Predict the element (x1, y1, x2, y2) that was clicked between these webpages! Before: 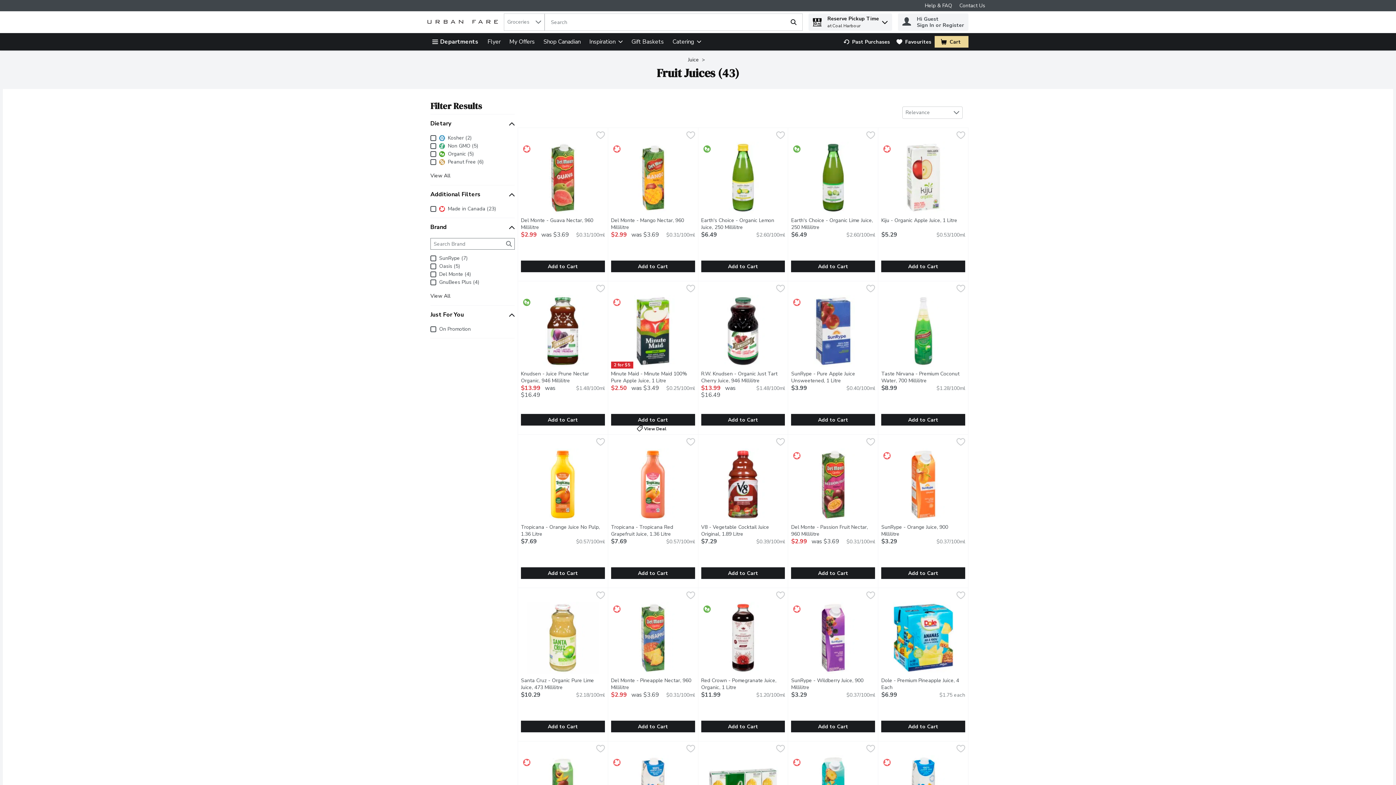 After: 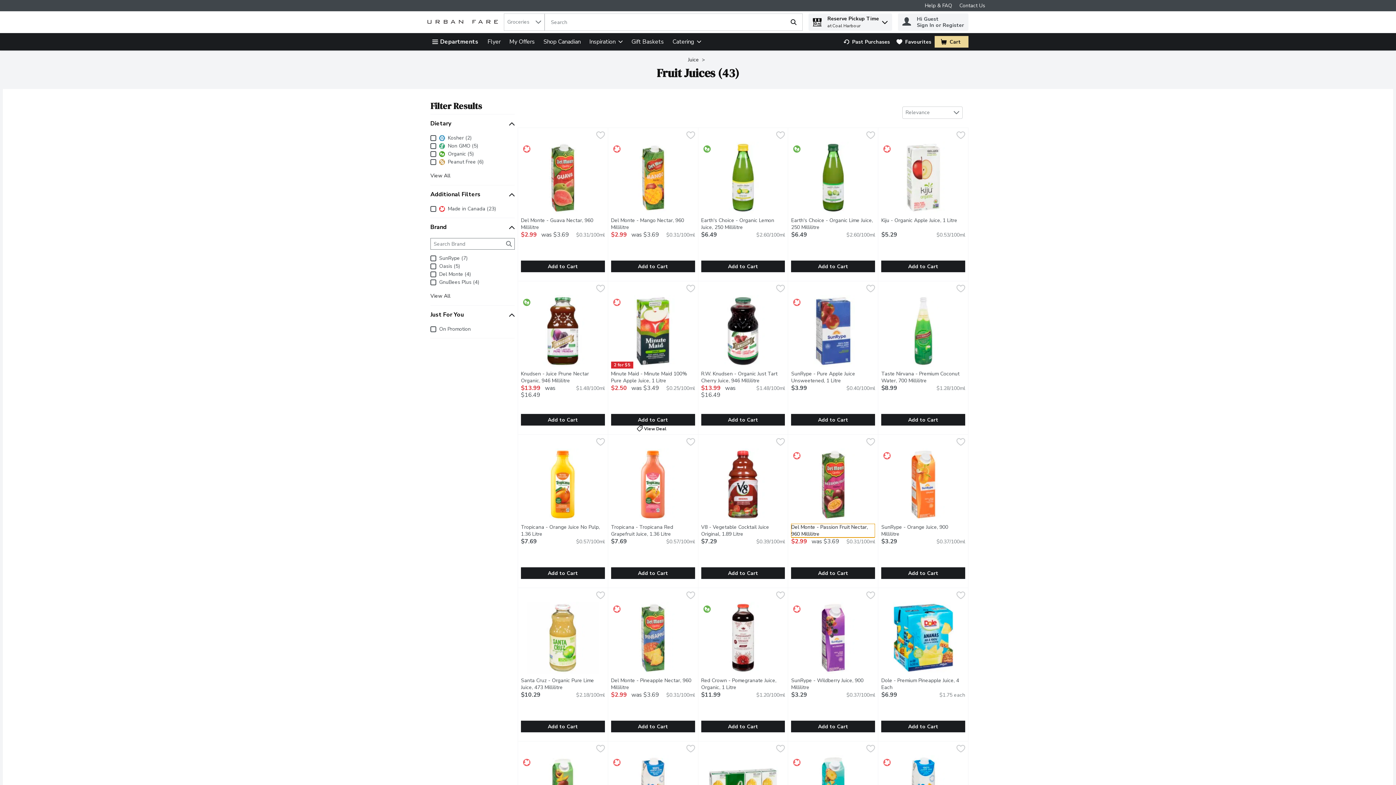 Action: label: Del Monte - Passion Fruit Nectar, 960 Millilitre
Open product description bbox: (791, 524, 875, 537)